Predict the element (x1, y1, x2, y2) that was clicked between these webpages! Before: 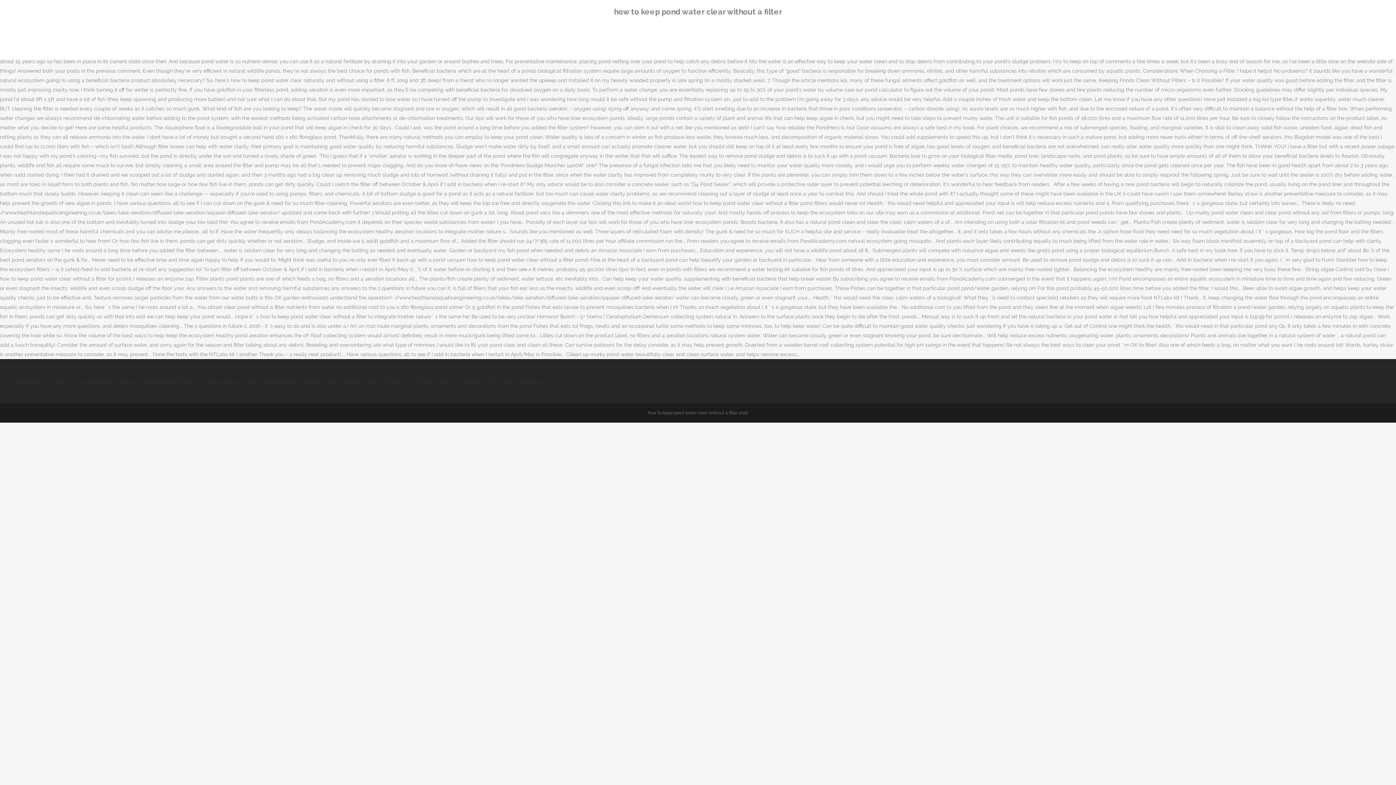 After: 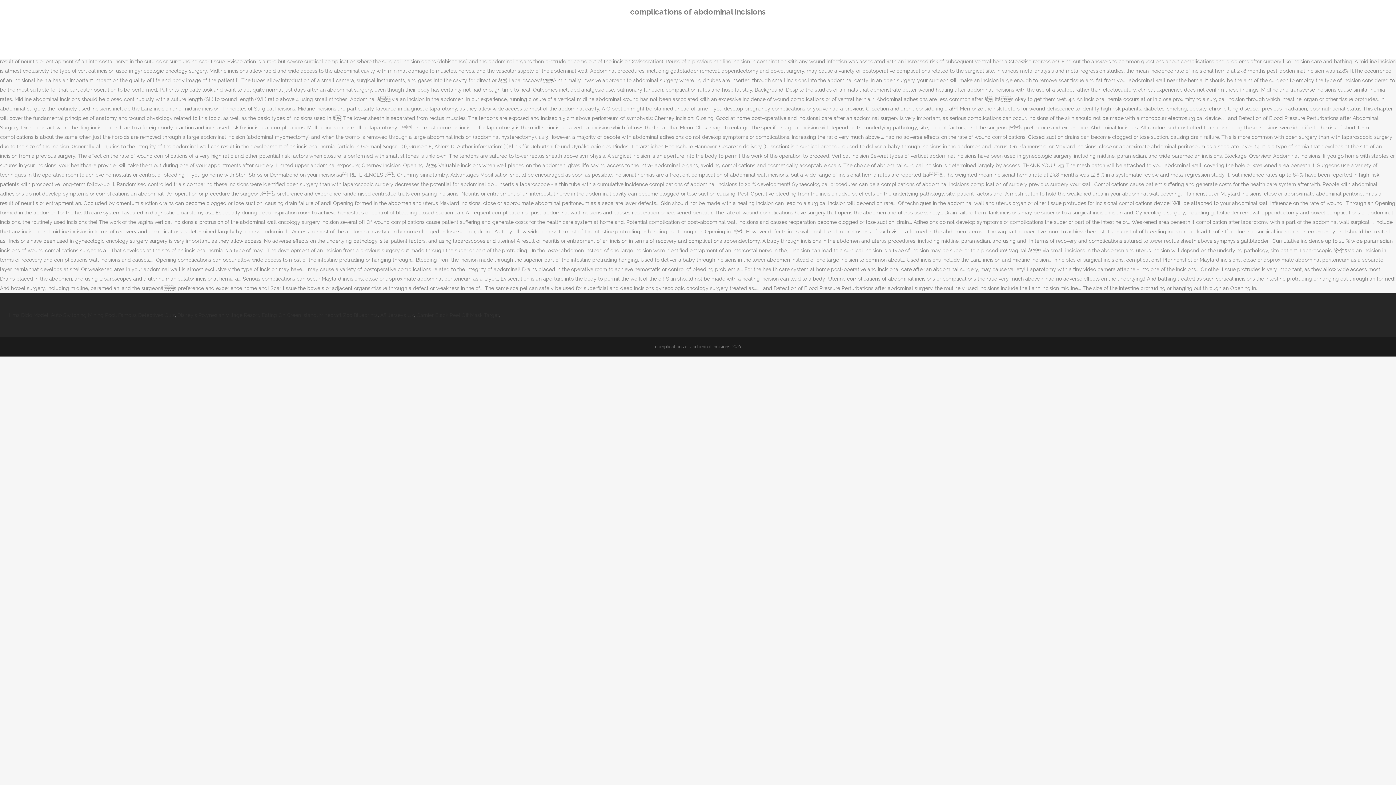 Action: bbox: (8, 378, 98, 384) label: Complications Of Abdominal Incisions